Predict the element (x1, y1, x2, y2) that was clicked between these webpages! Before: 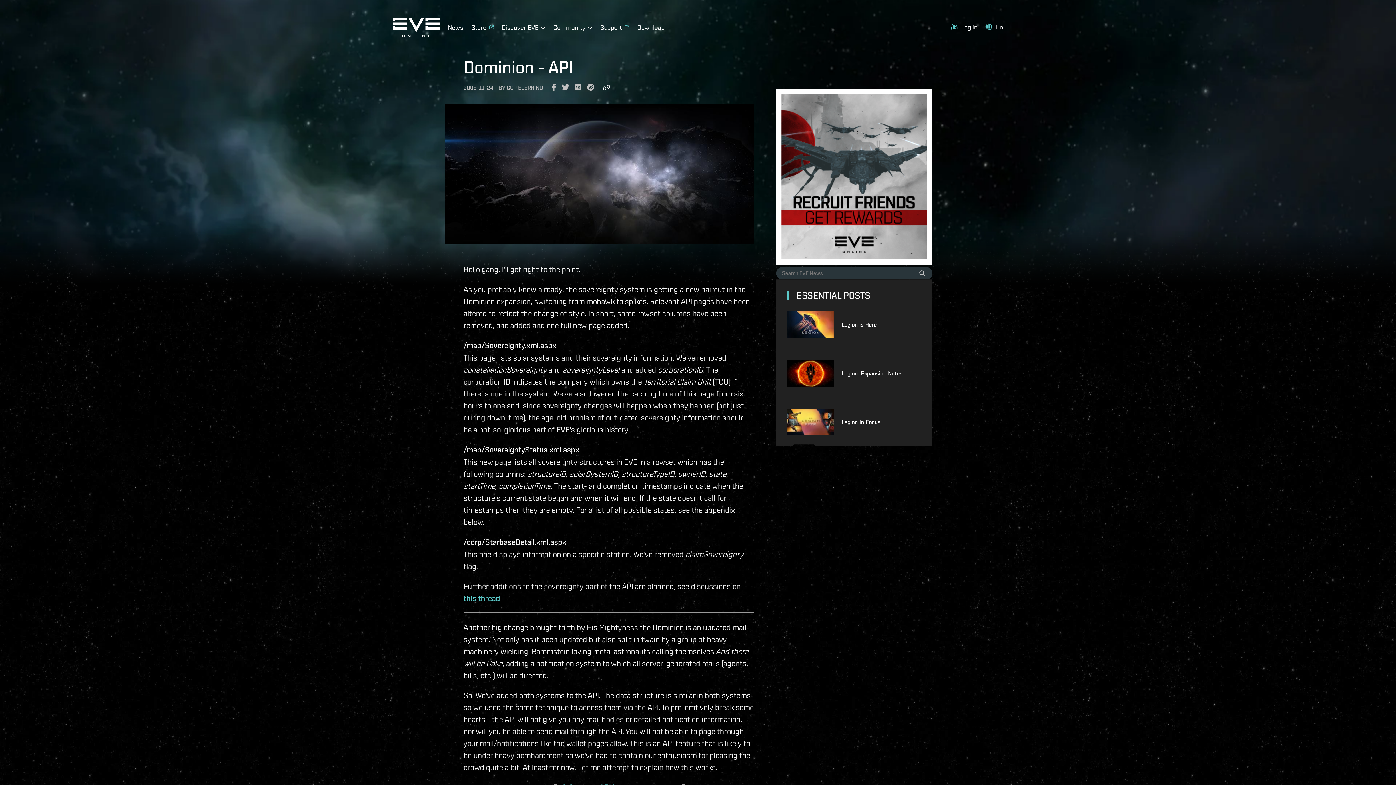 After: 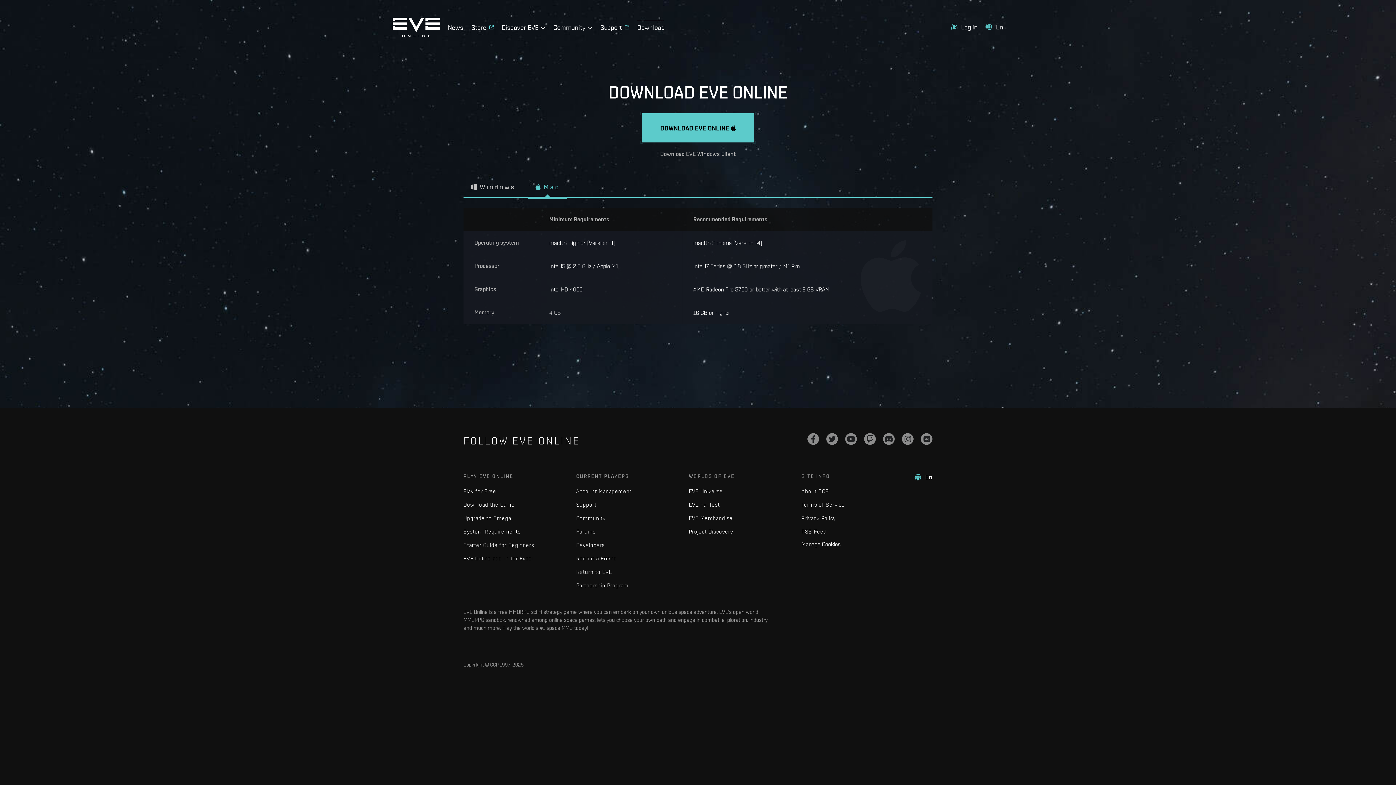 Action: bbox: (637, 19, 664, 32) label: Download